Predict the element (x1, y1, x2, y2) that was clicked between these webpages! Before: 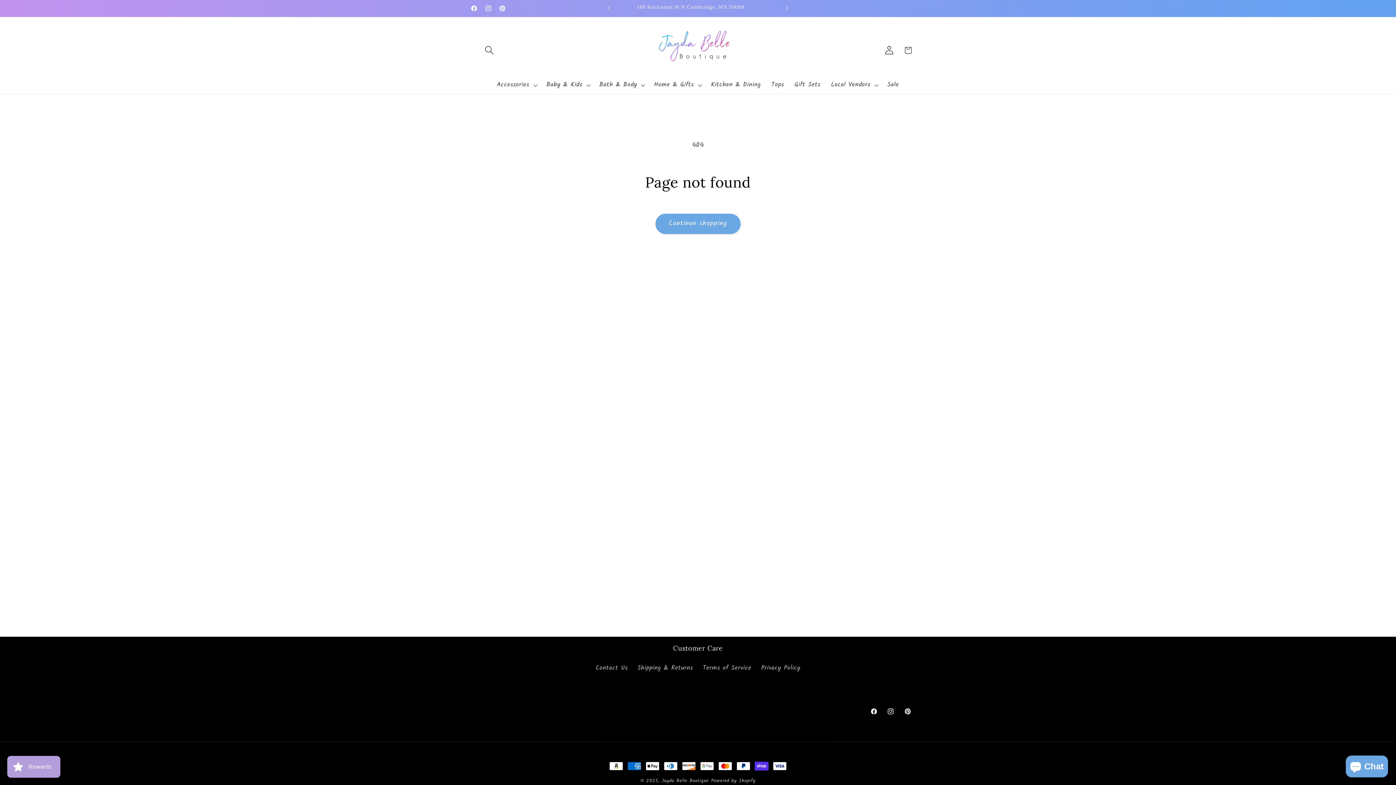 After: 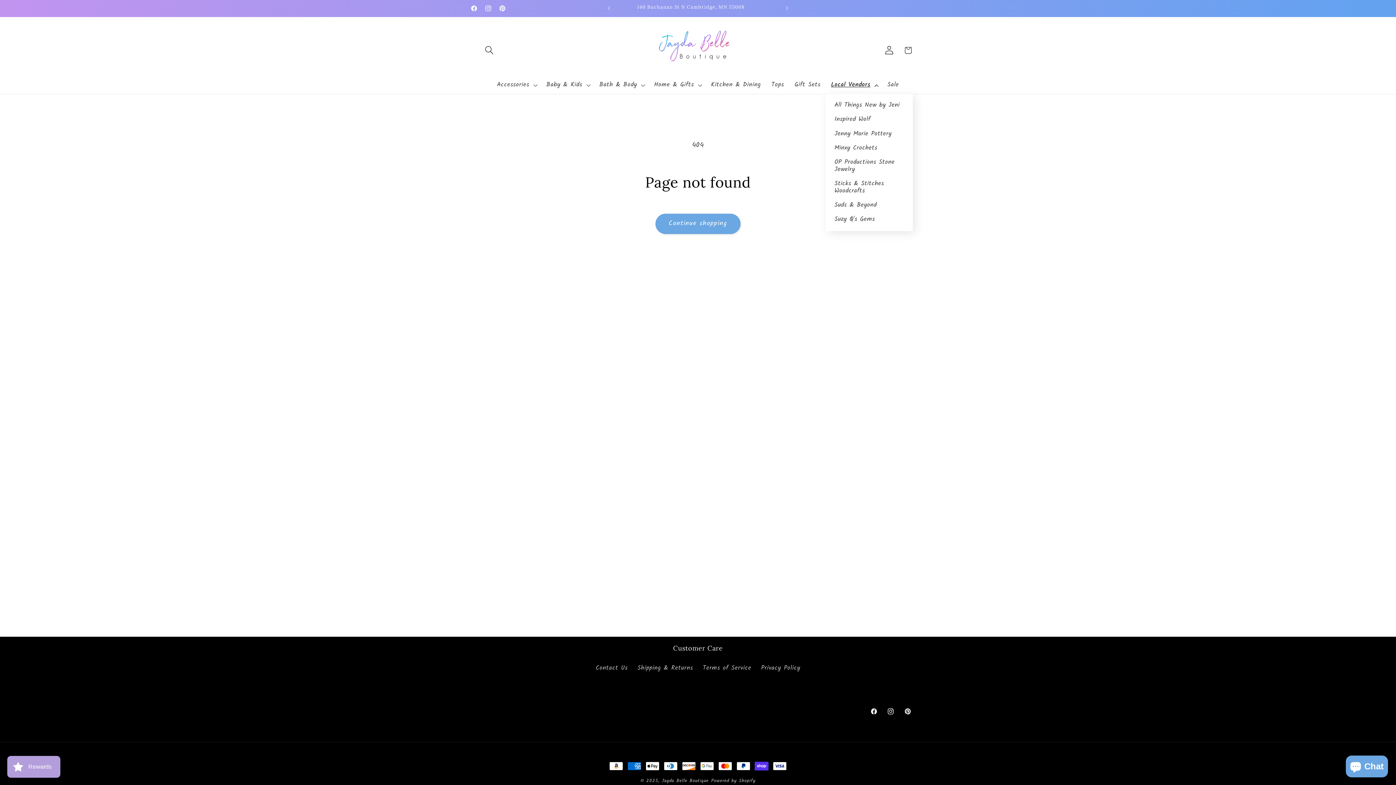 Action: bbox: (825, 76, 882, 94) label: Local Vendors